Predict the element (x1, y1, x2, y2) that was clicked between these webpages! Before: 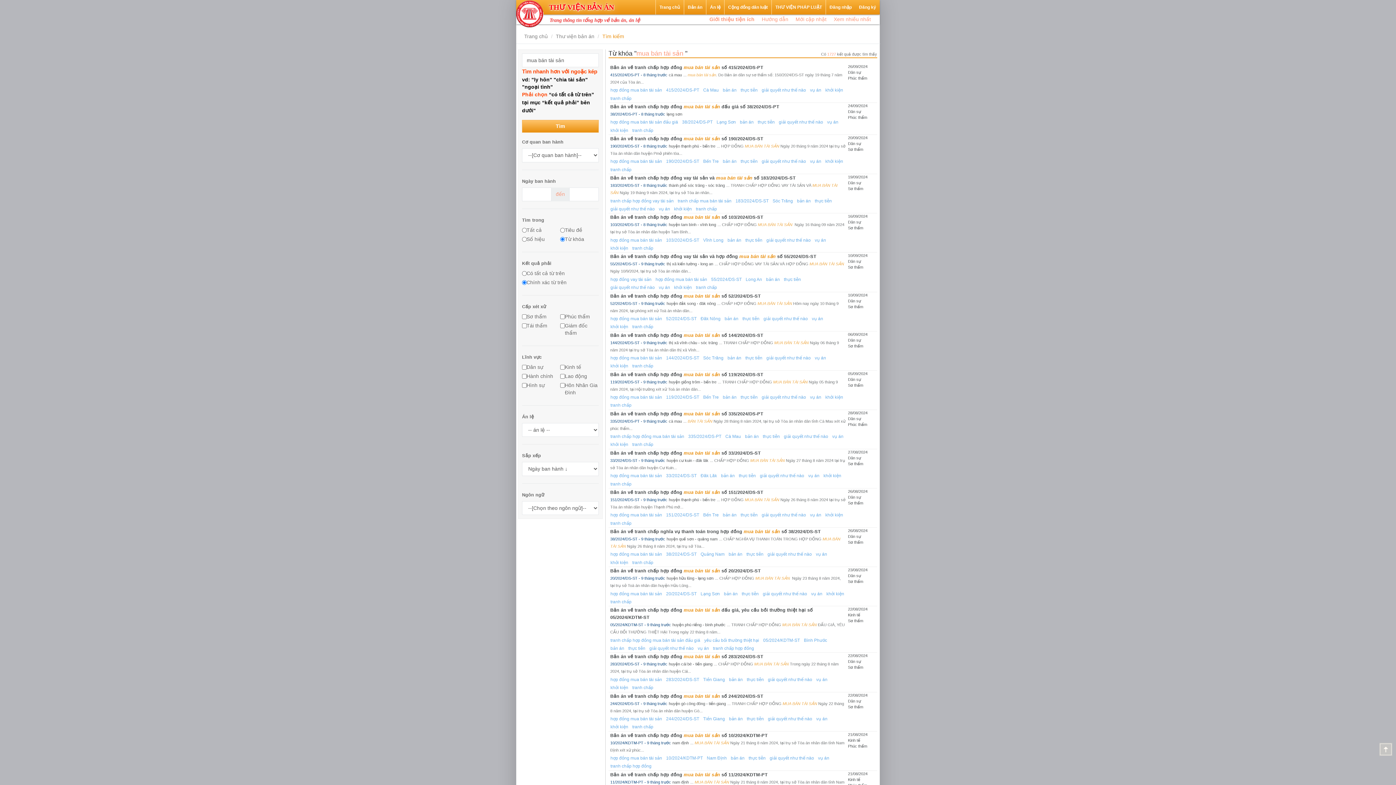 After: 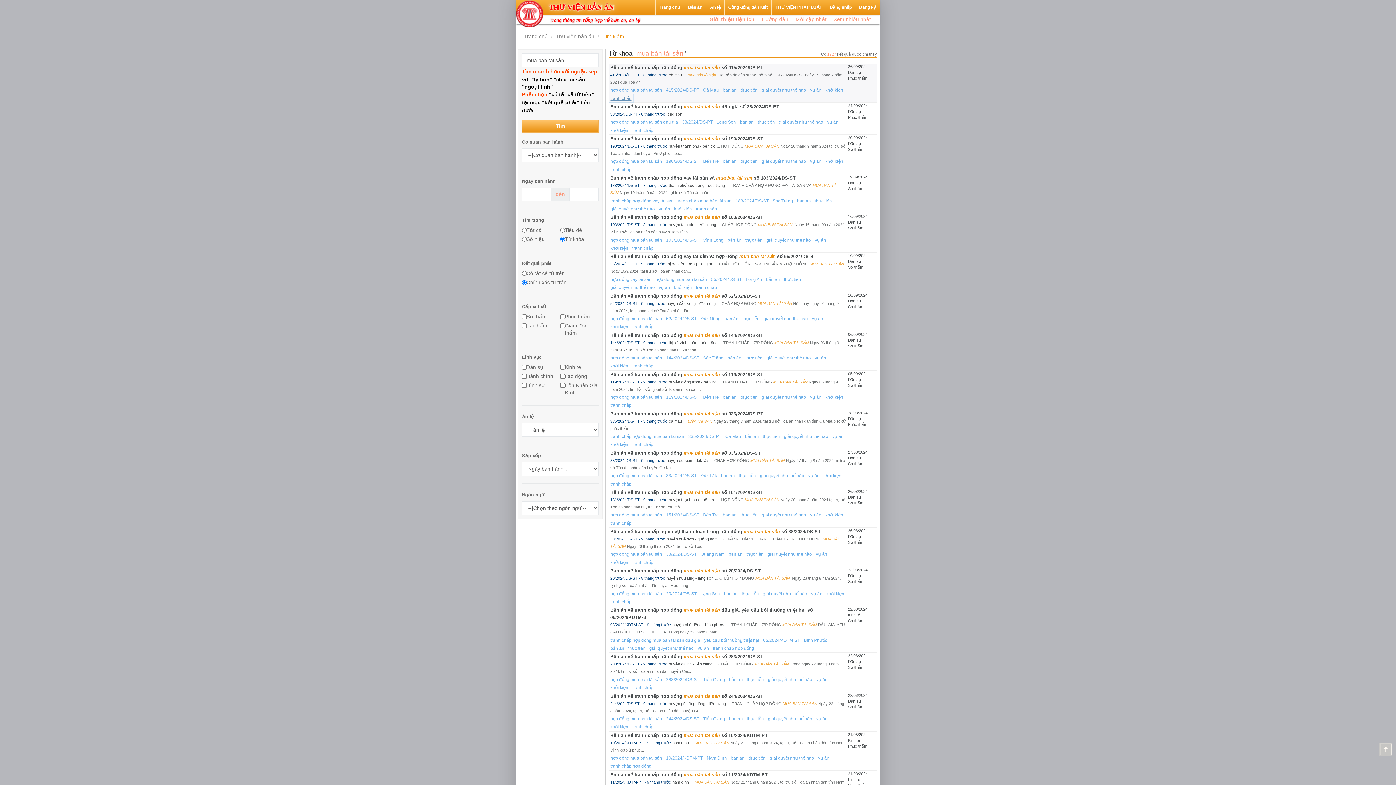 Action: label: tranh chấp bbox: (609, 94, 633, 102)